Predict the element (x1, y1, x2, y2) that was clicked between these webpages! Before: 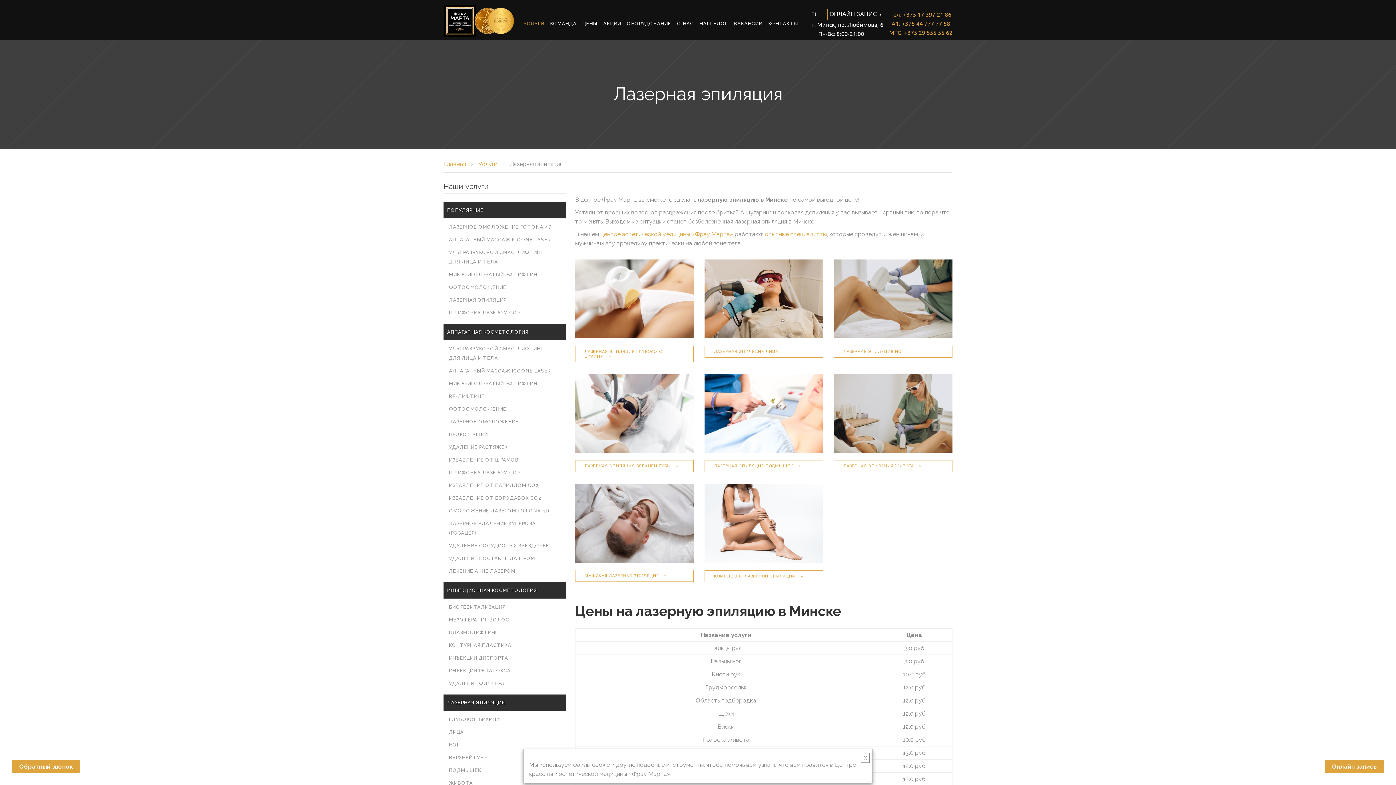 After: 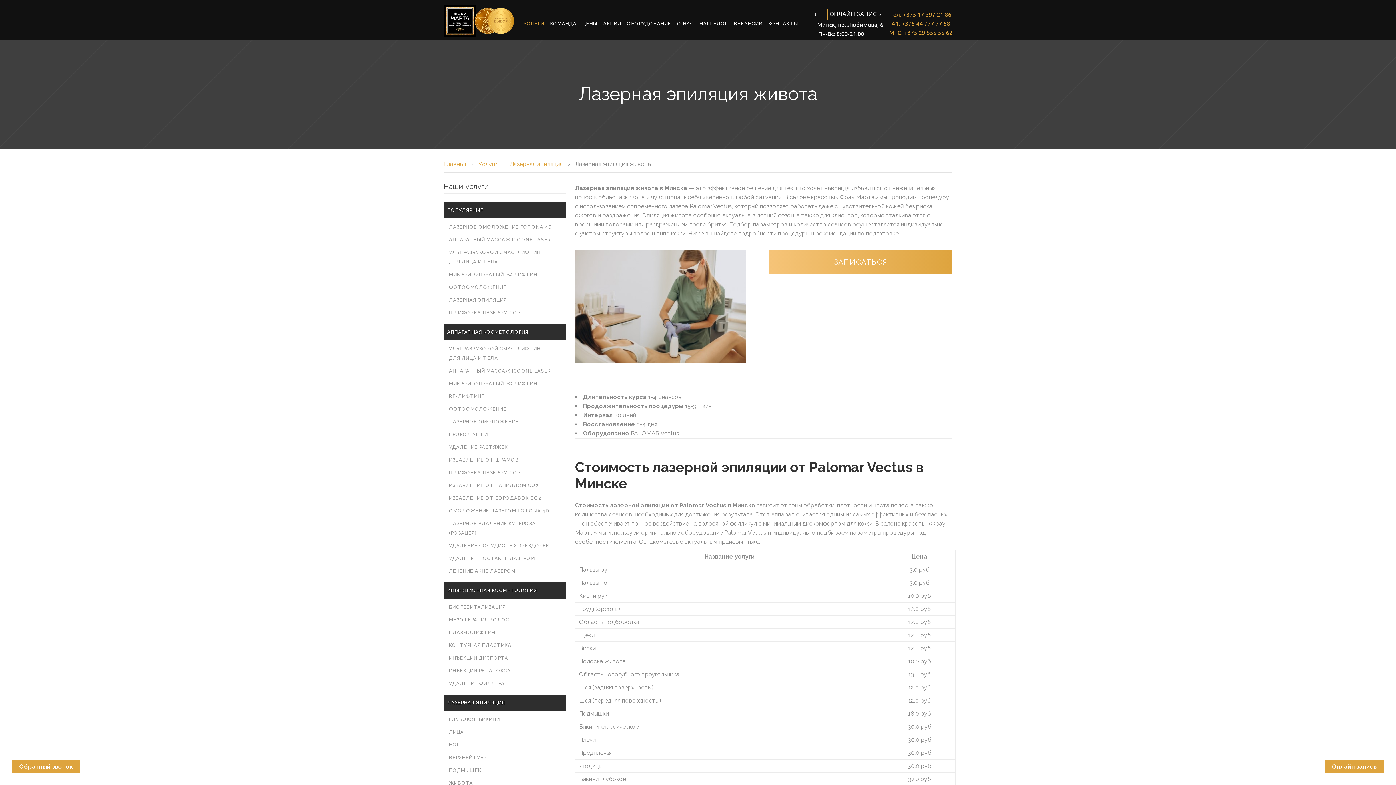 Action: label: ЛАЗЕРНАЯ ЭПИЛЯЦИЯ ЖИВОТА  bbox: (834, 460, 952, 472)